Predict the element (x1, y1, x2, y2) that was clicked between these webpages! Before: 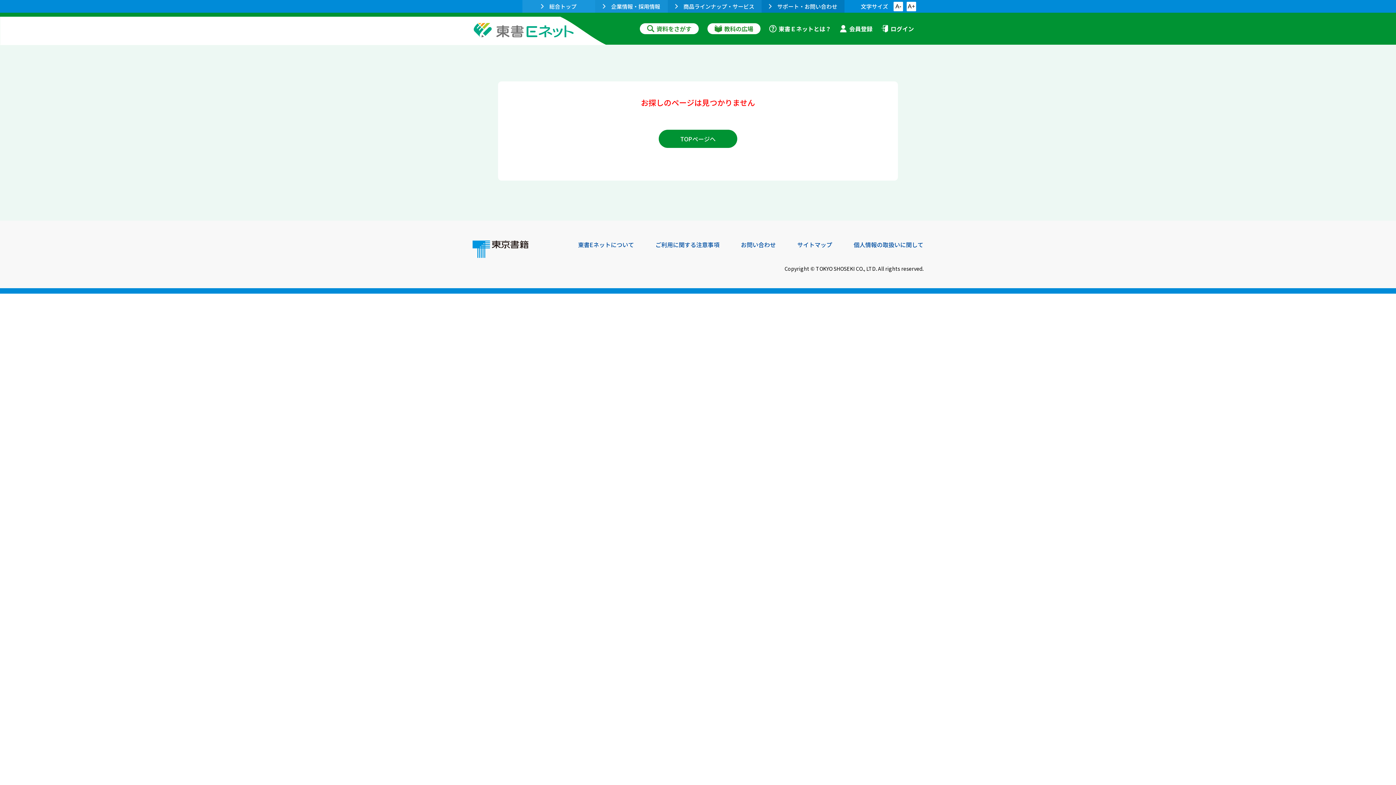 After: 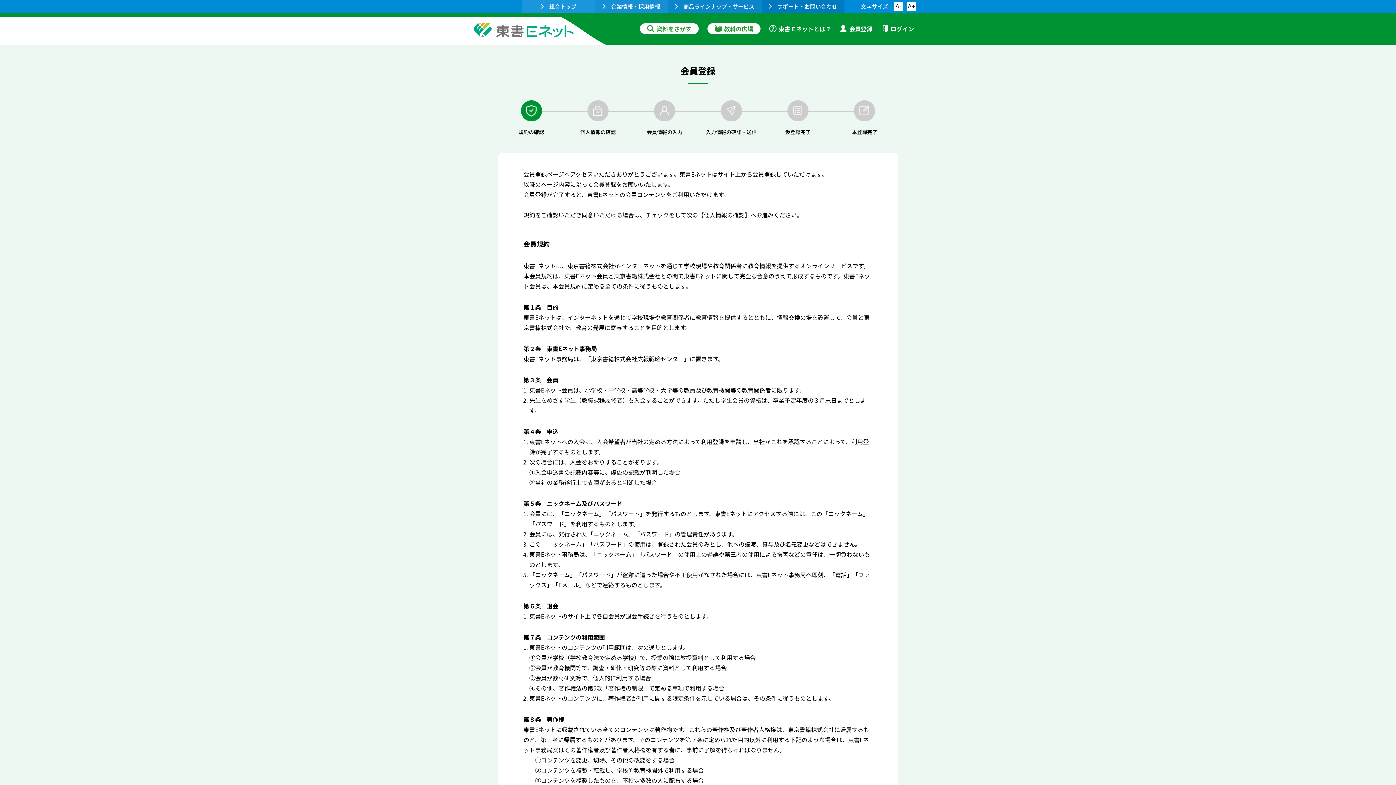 Action: label: 会員登録 bbox: (840, 23, 872, 34)